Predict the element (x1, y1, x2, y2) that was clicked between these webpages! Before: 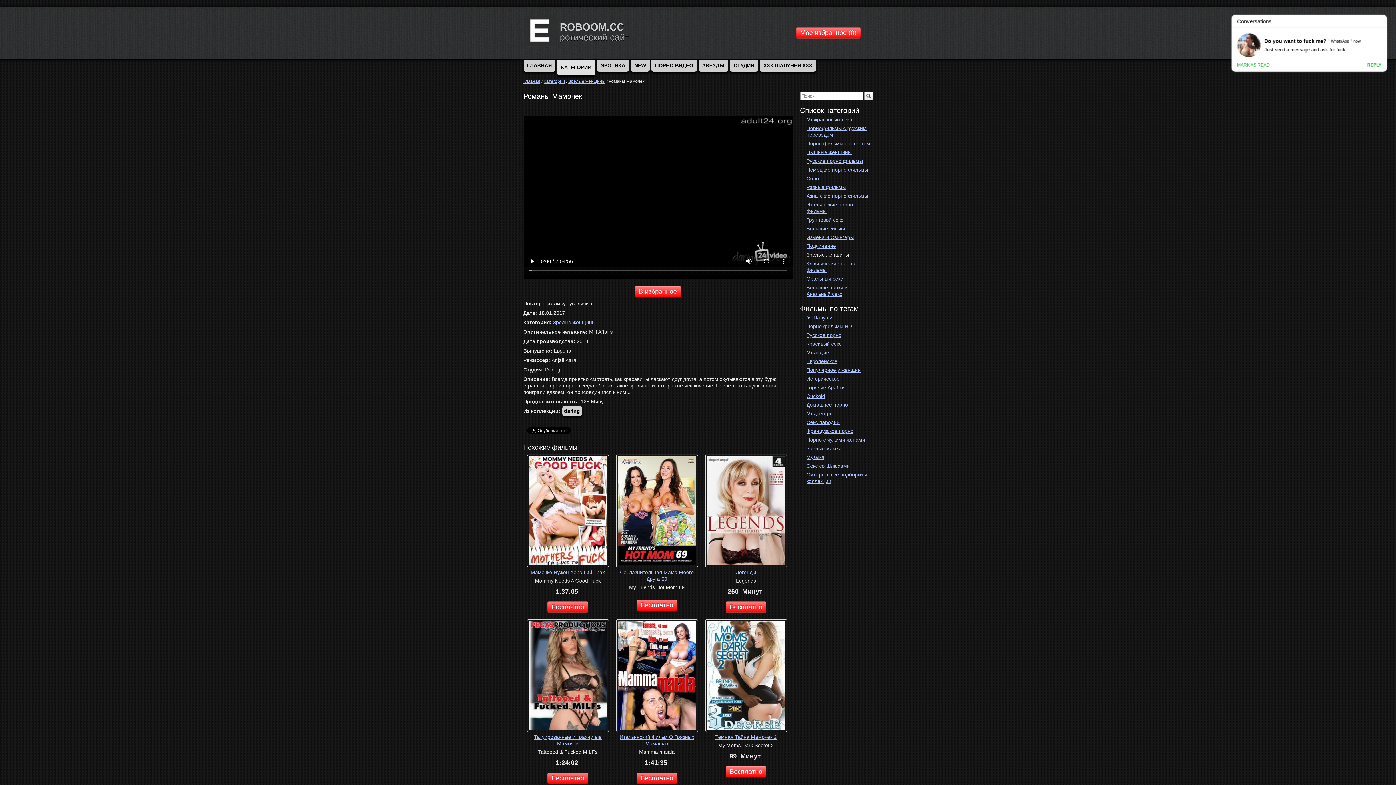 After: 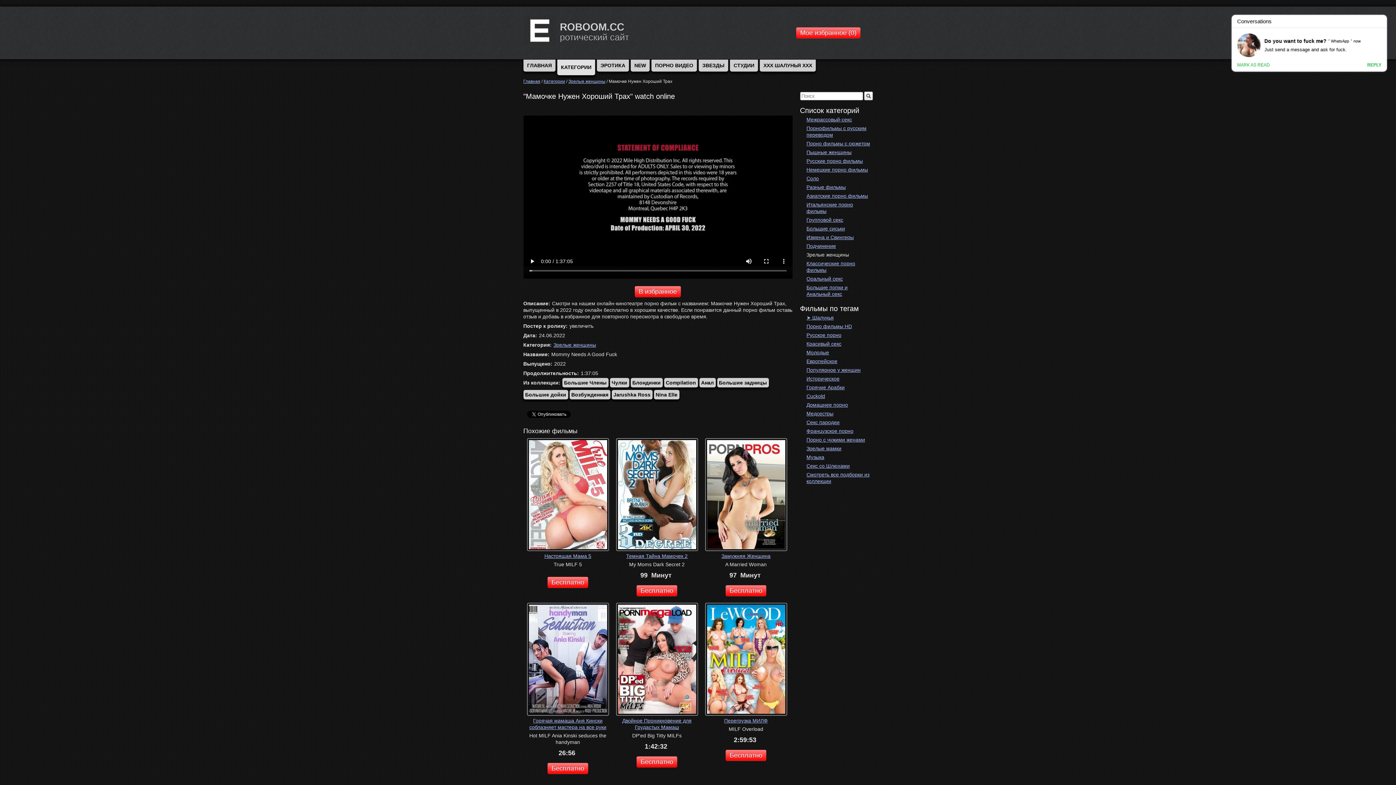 Action: label: Мамочке Нужен Хороший Трах bbox: (530, 569, 605, 575)